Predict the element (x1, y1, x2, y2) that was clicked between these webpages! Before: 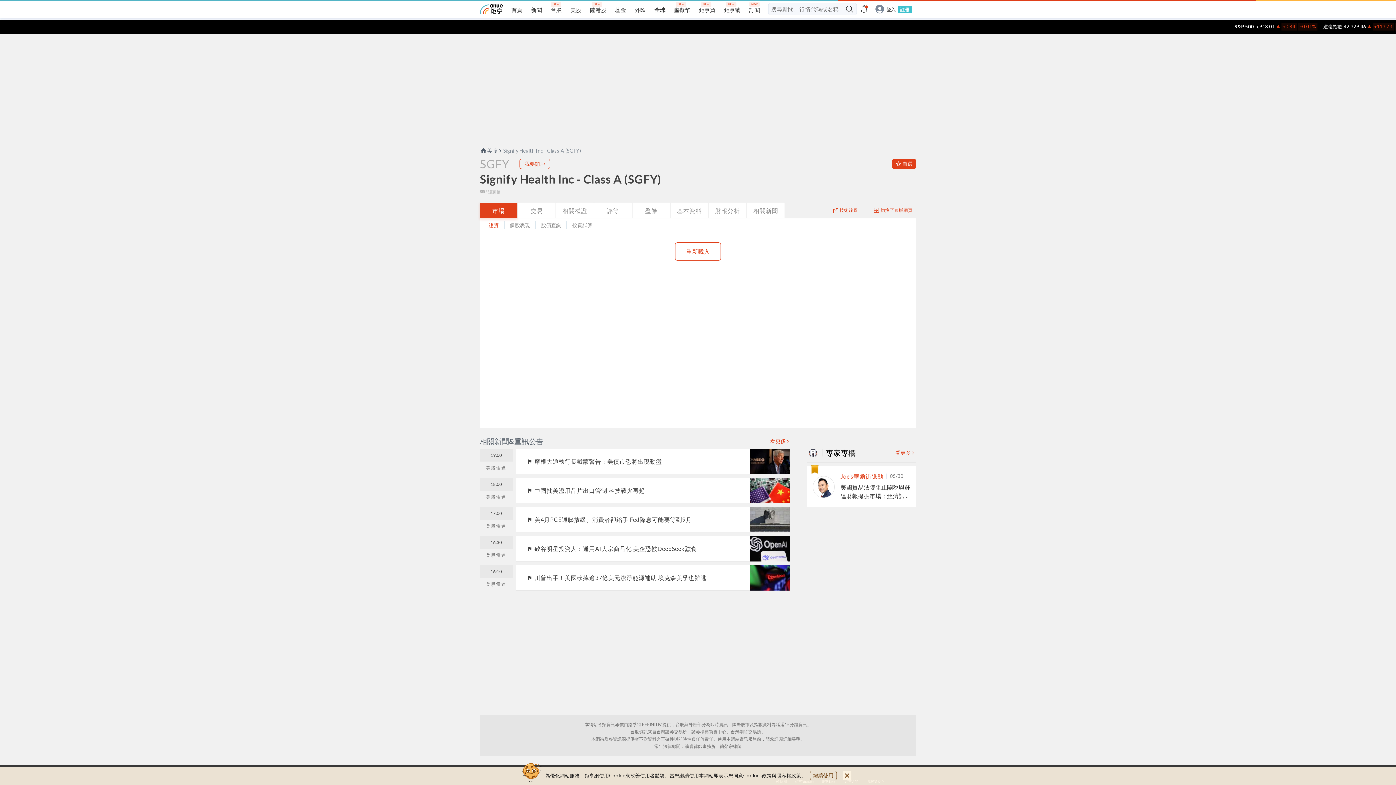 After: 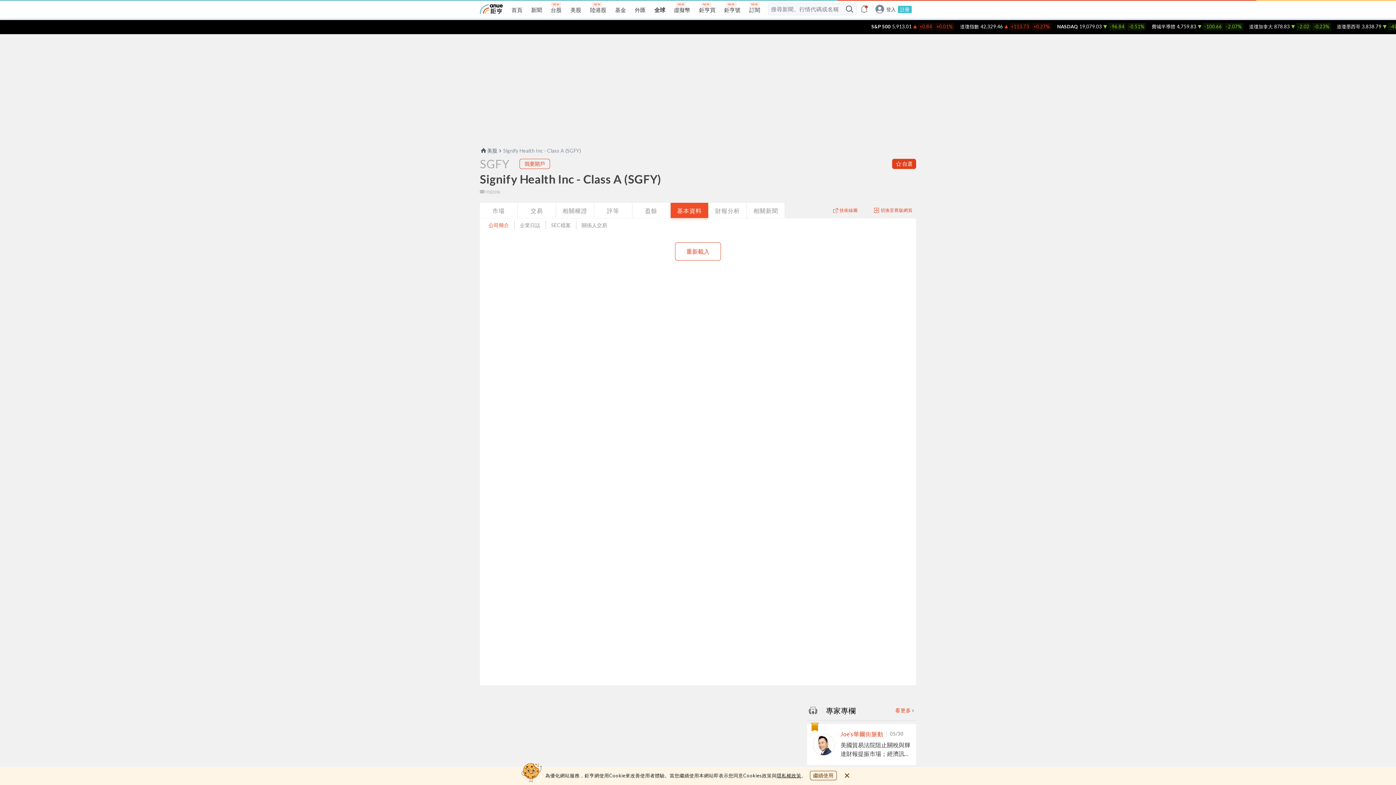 Action: label: 基本資料 bbox: (670, 202, 708, 218)